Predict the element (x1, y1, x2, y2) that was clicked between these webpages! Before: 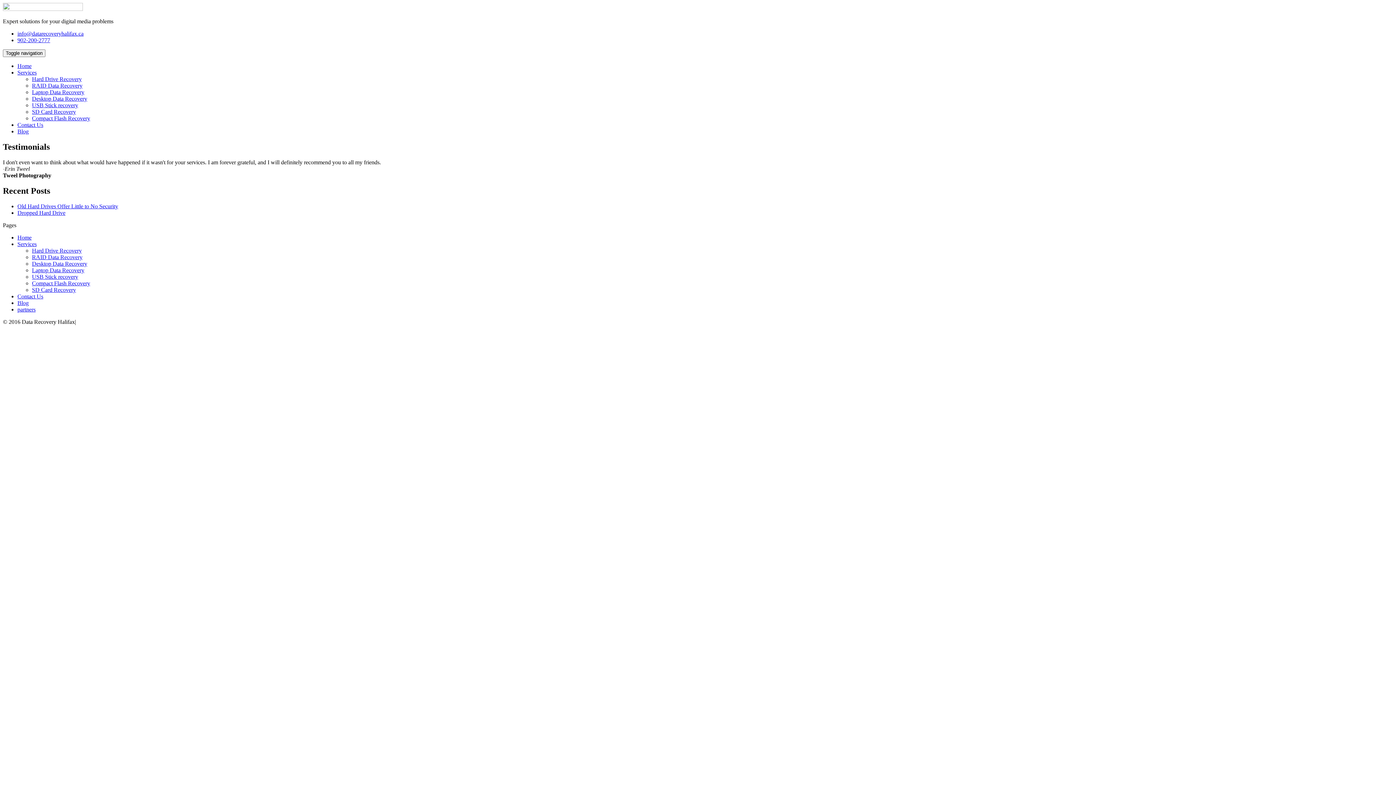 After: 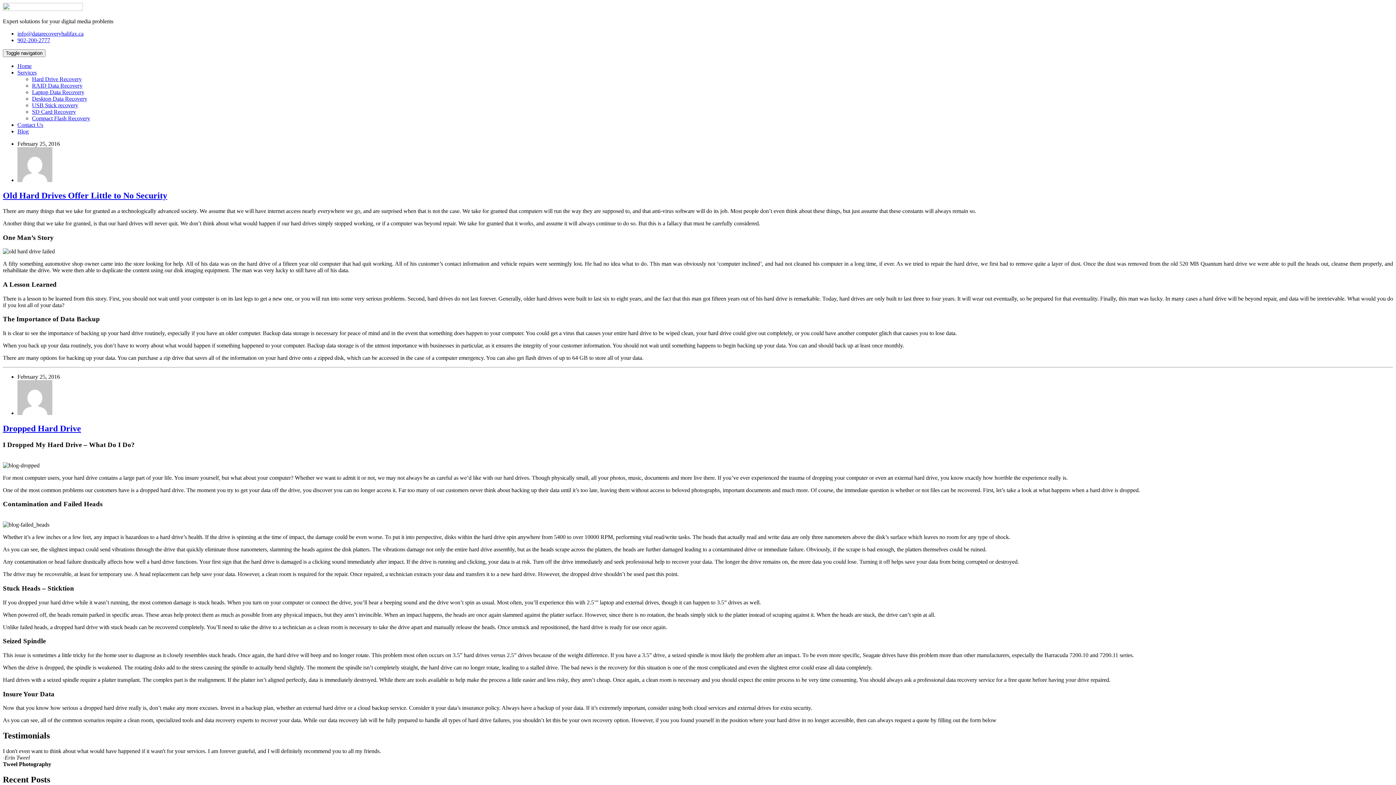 Action: label: Blog bbox: (17, 128, 28, 134)